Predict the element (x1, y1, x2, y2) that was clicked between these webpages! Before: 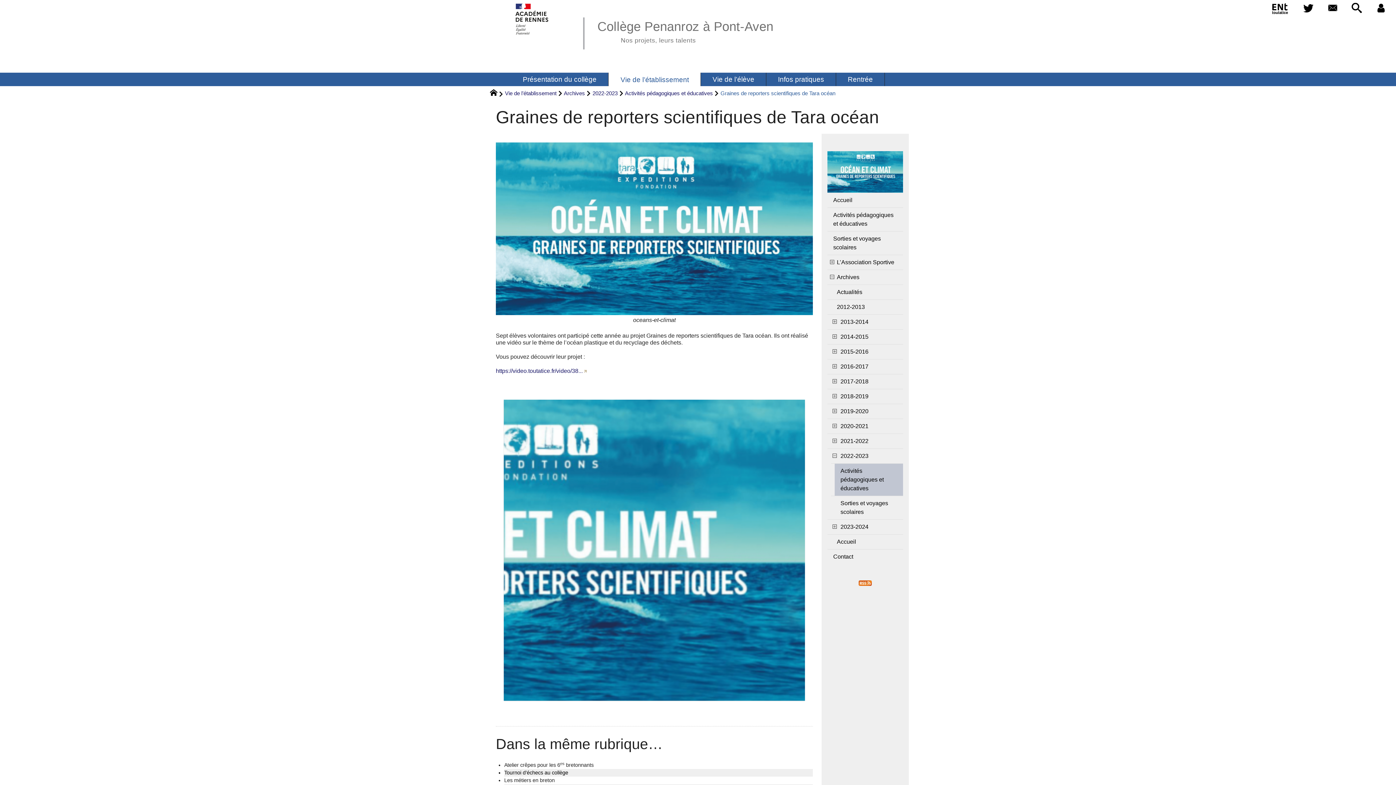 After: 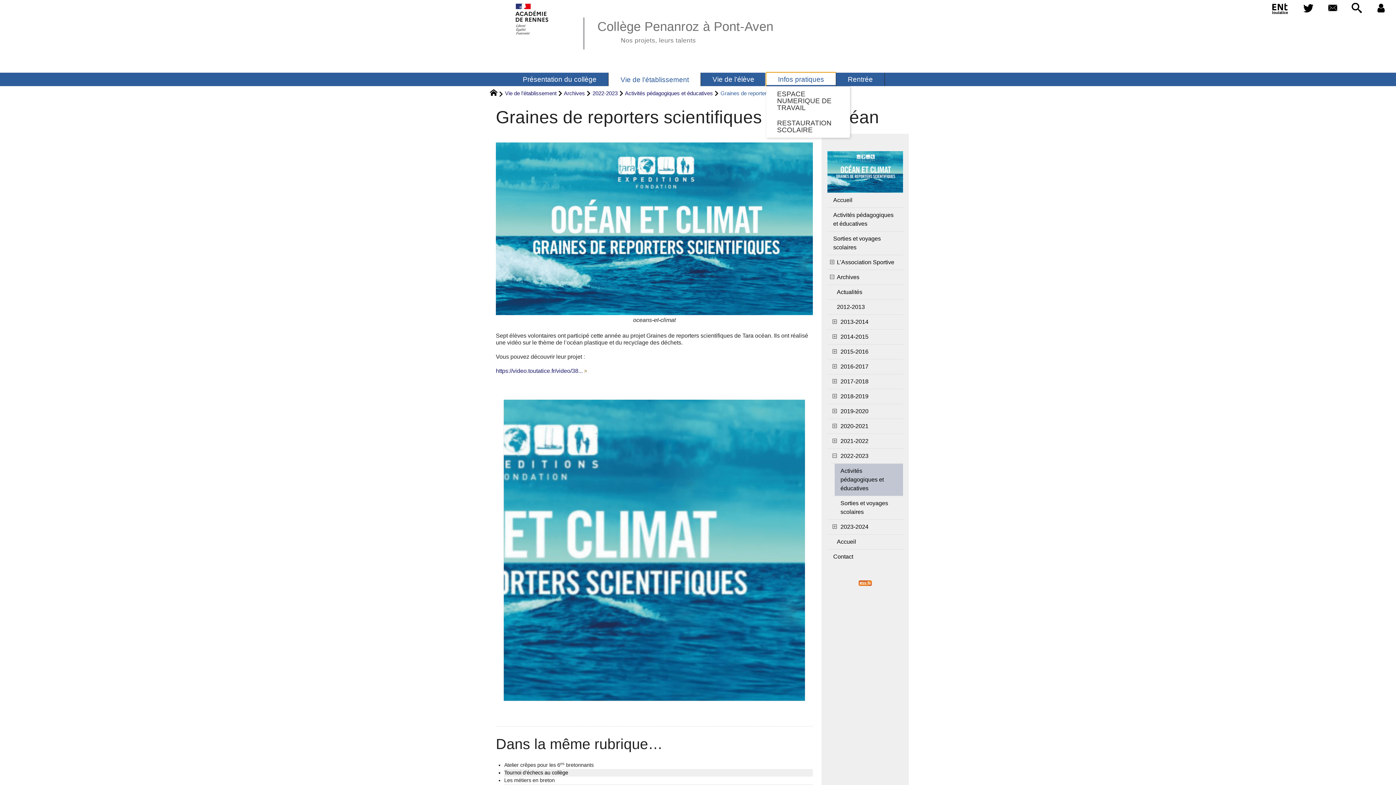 Action: label: Infos pratiques bbox: (766, 72, 836, 86)